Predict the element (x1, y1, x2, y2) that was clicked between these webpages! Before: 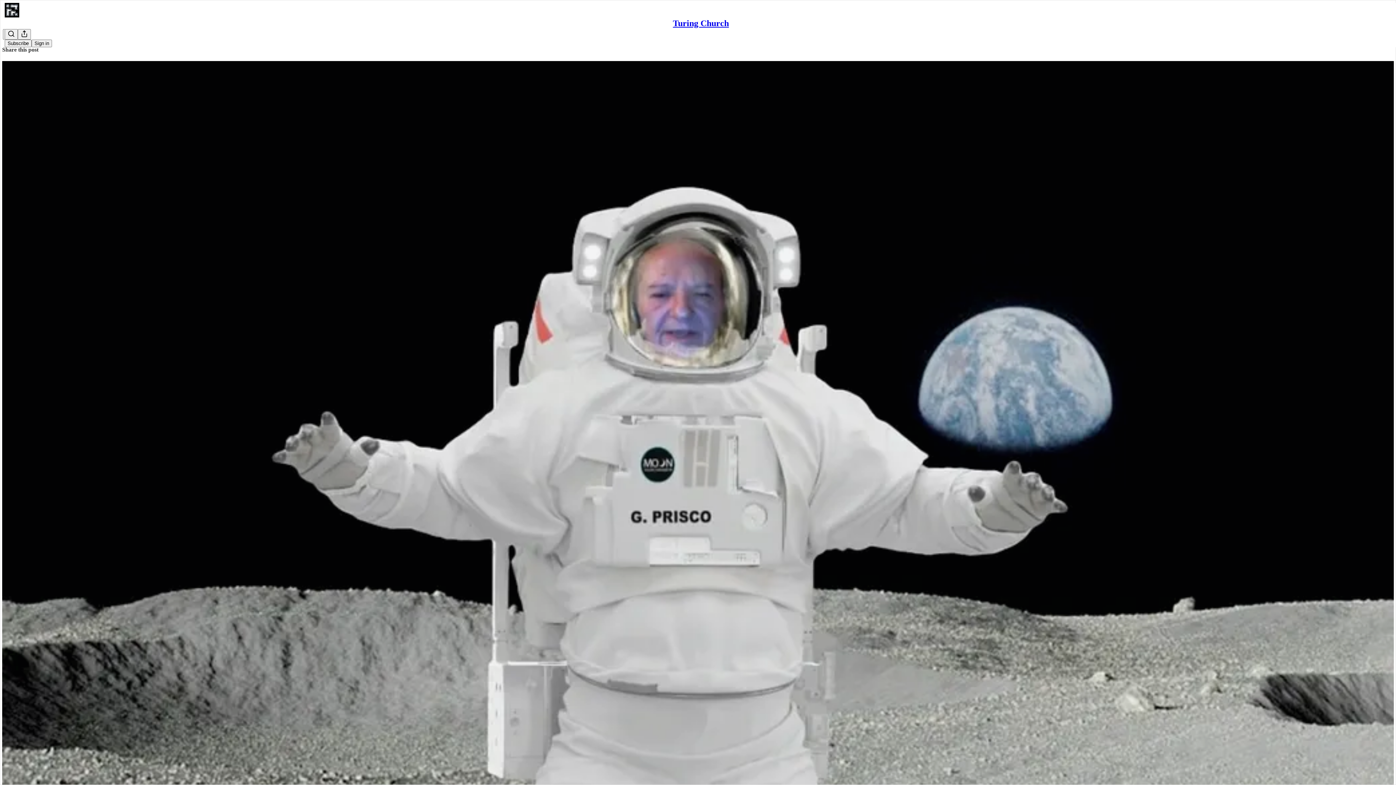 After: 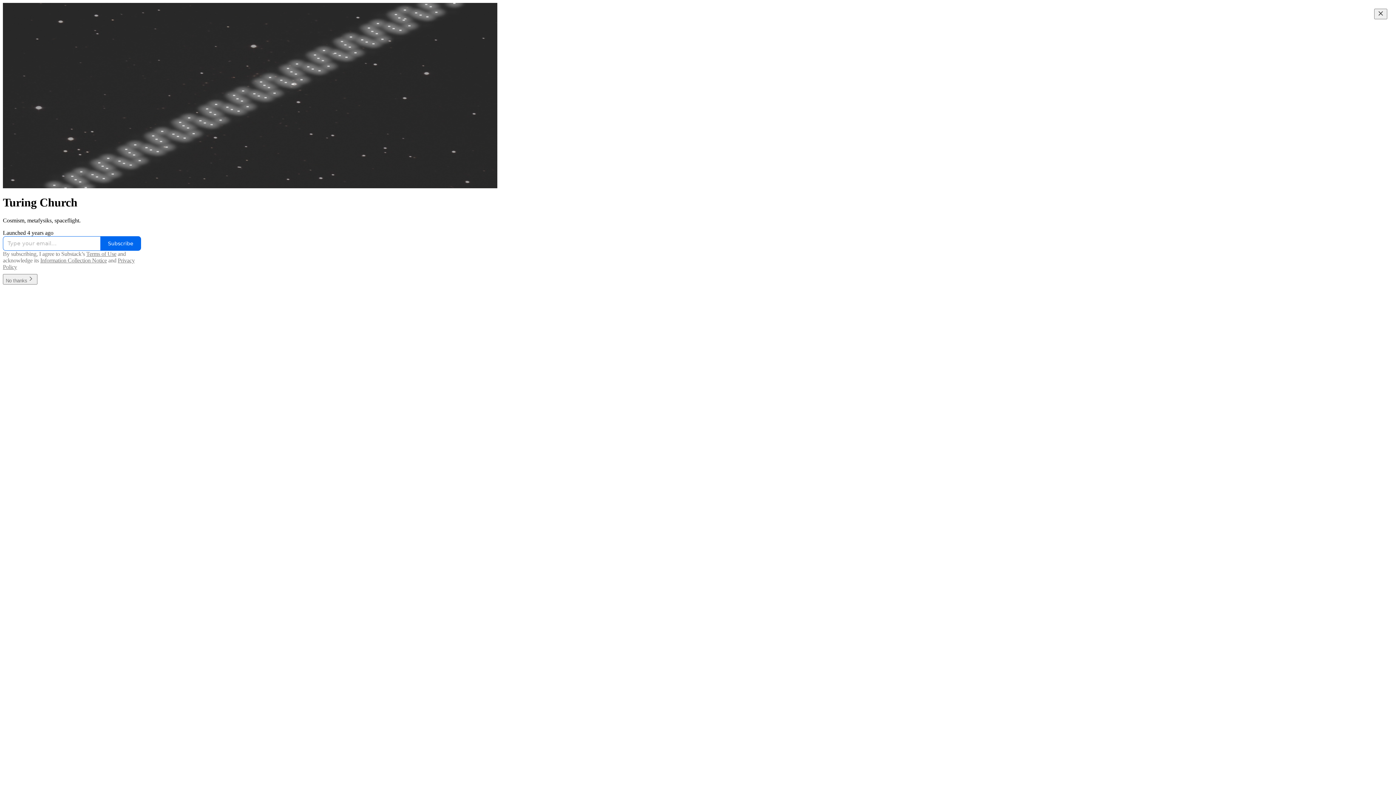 Action: bbox: (673, 18, 729, 28) label: Turing Church